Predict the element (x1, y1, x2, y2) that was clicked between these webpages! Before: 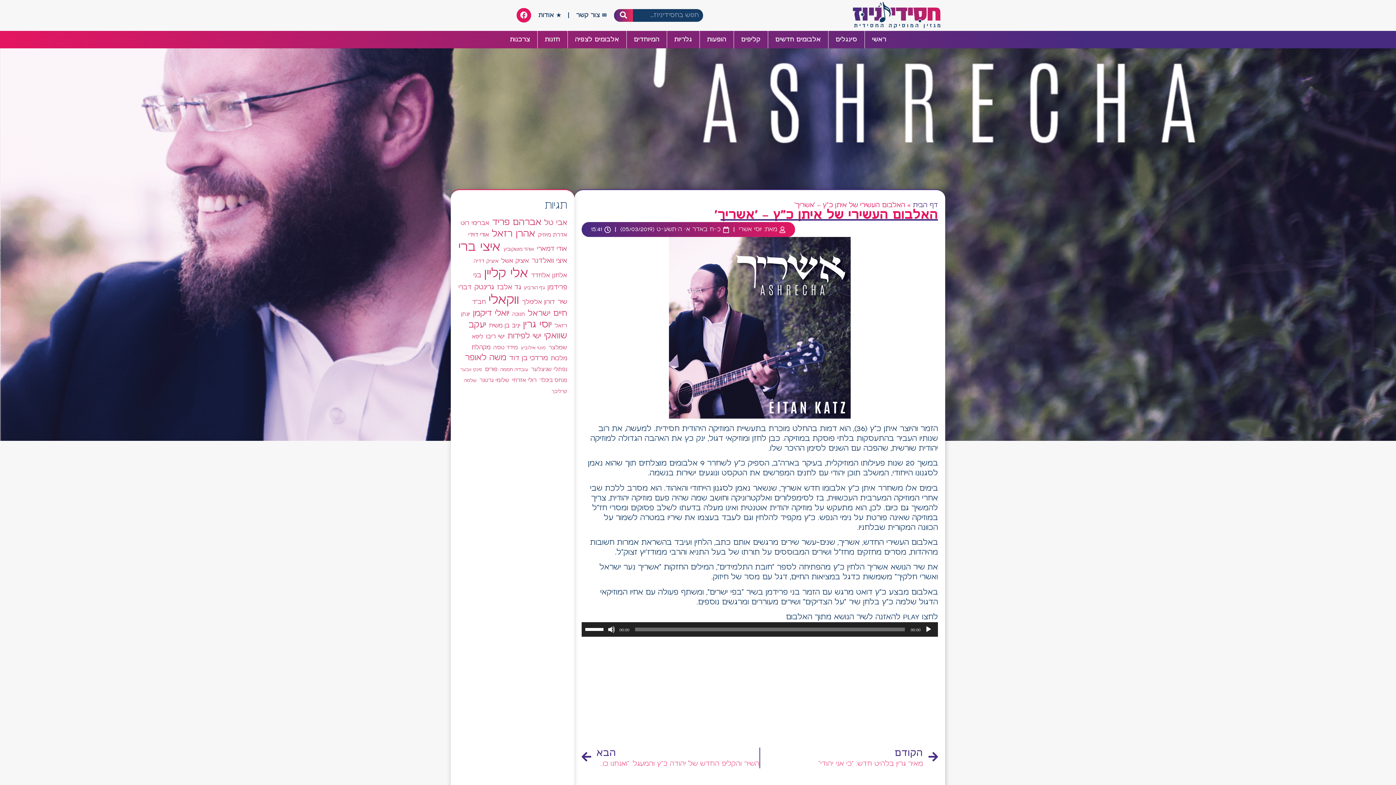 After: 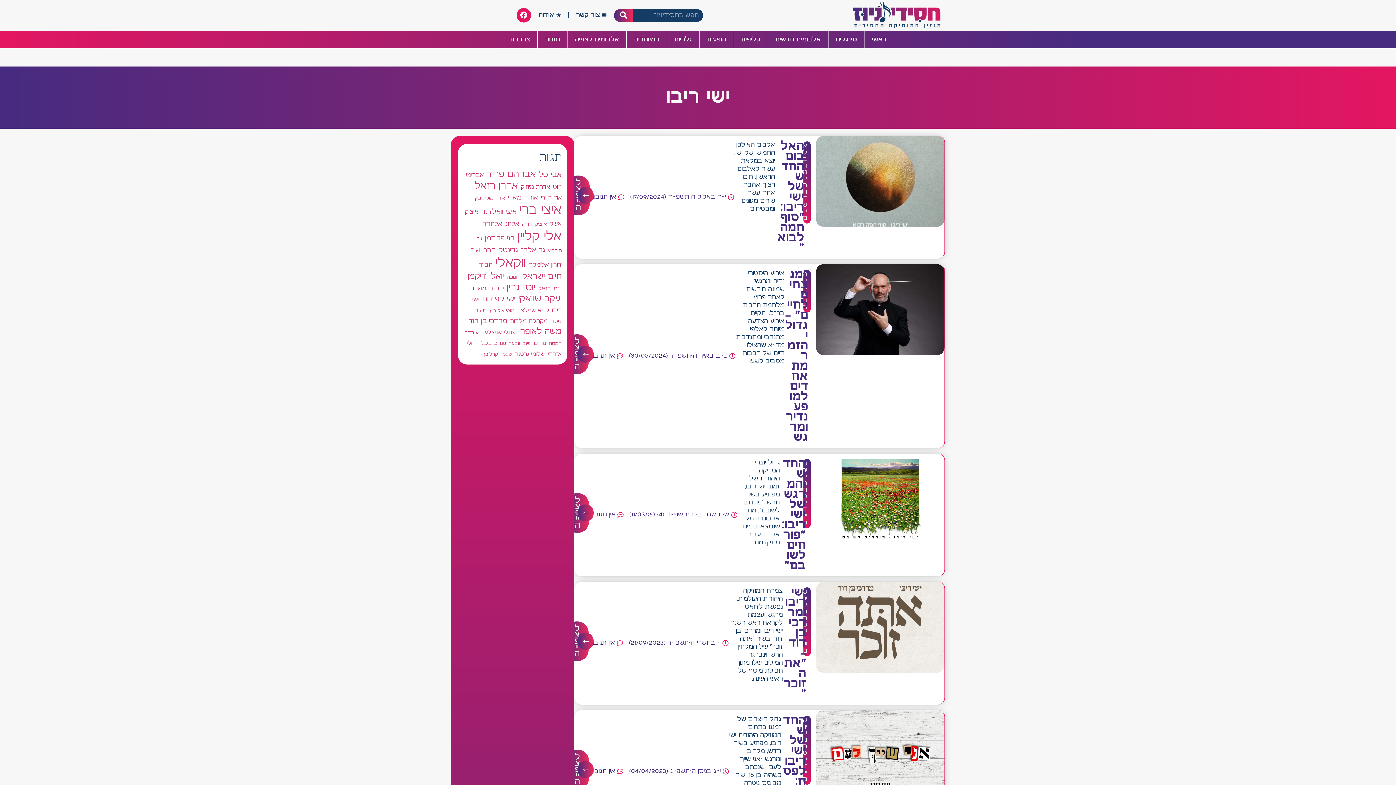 Action: bbox: (486, 333, 504, 340) label: ישי ריבו (64 פריטים)